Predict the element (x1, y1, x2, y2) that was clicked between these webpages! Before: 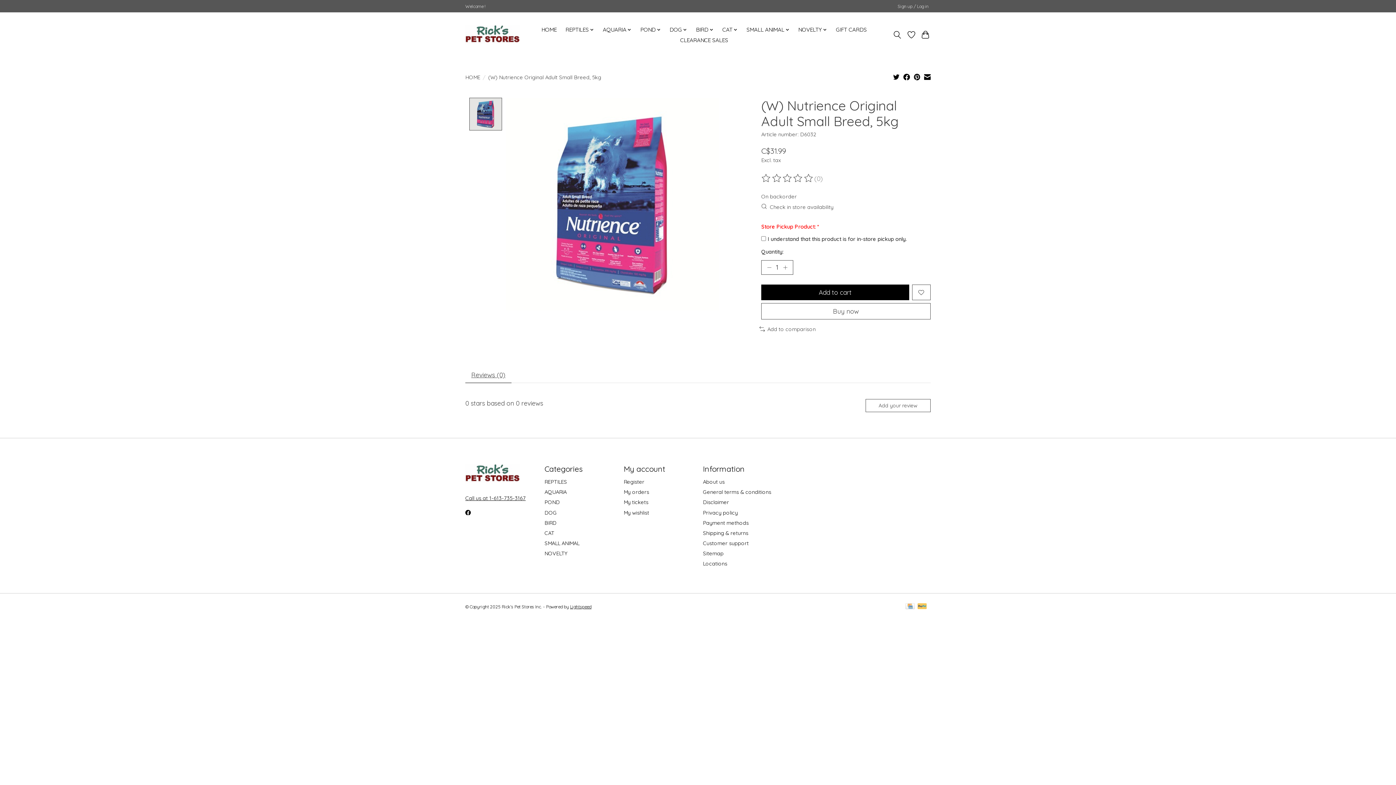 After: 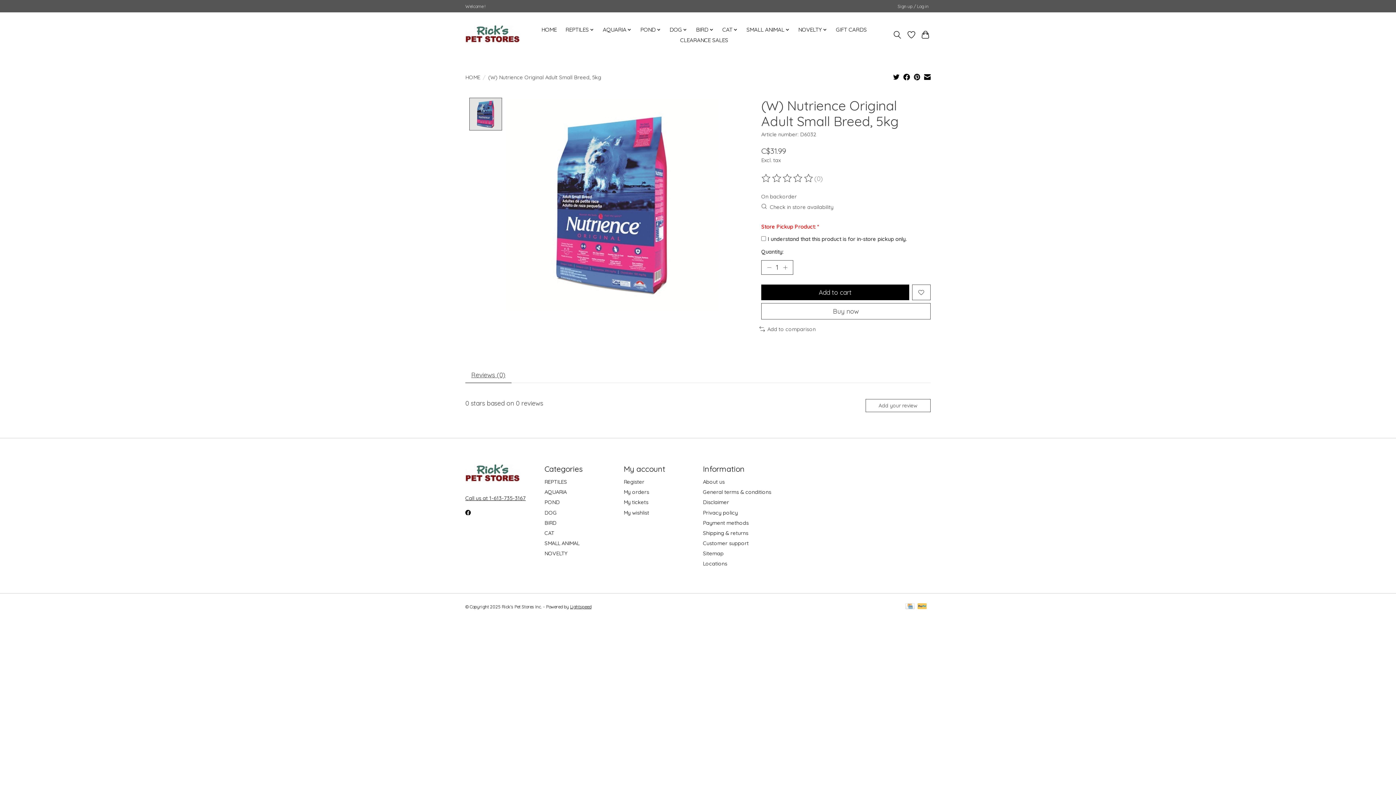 Action: bbox: (914, 73, 920, 81)